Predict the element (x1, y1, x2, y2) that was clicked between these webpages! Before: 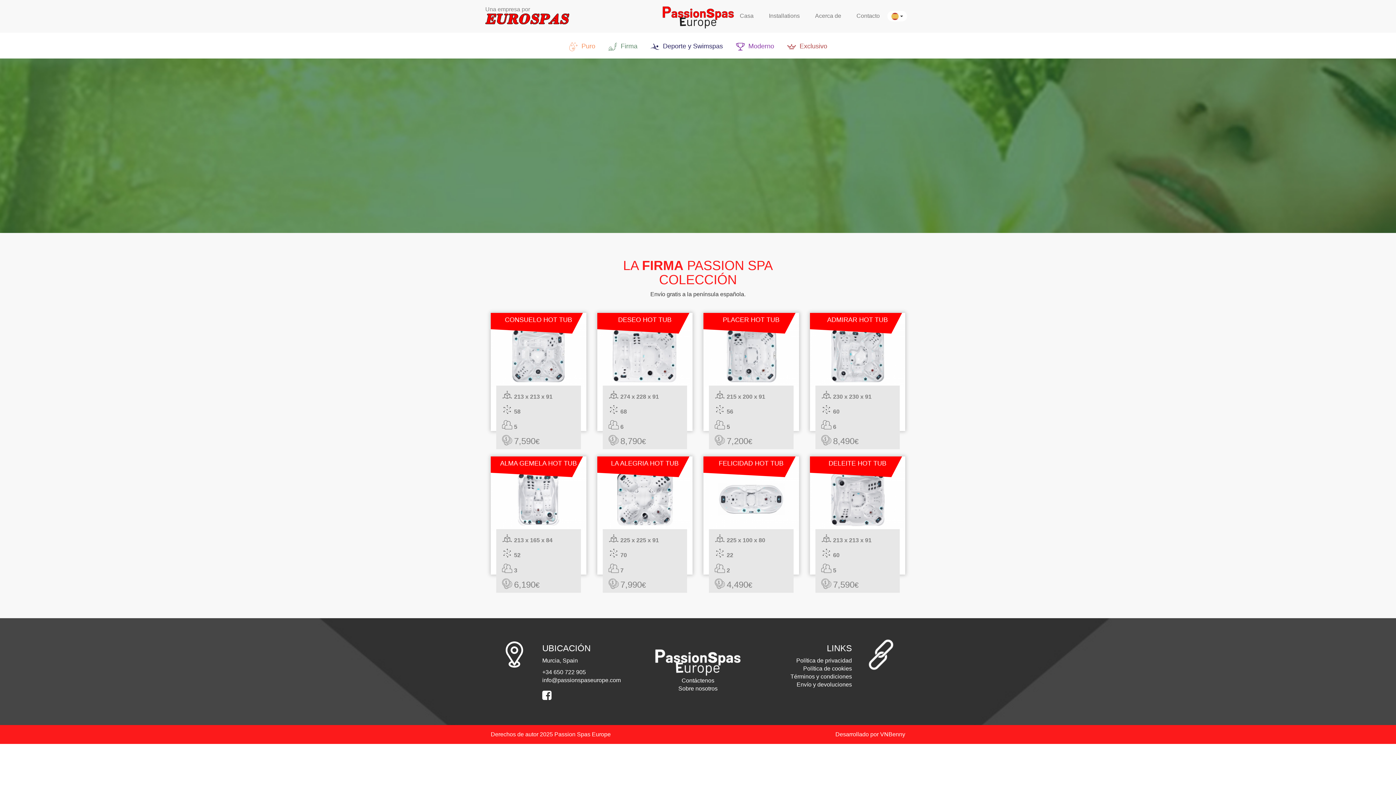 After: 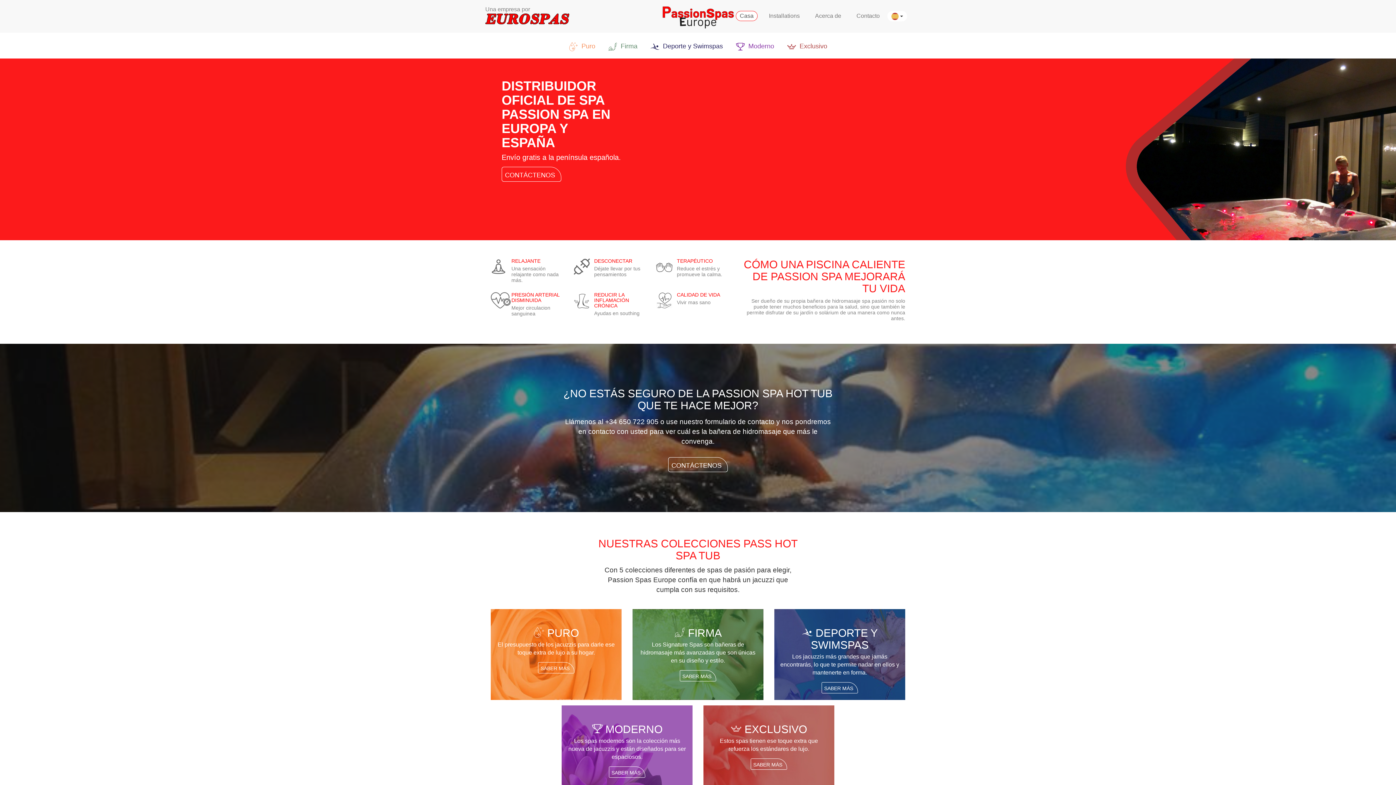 Action: bbox: (656, 0, 740, 18)